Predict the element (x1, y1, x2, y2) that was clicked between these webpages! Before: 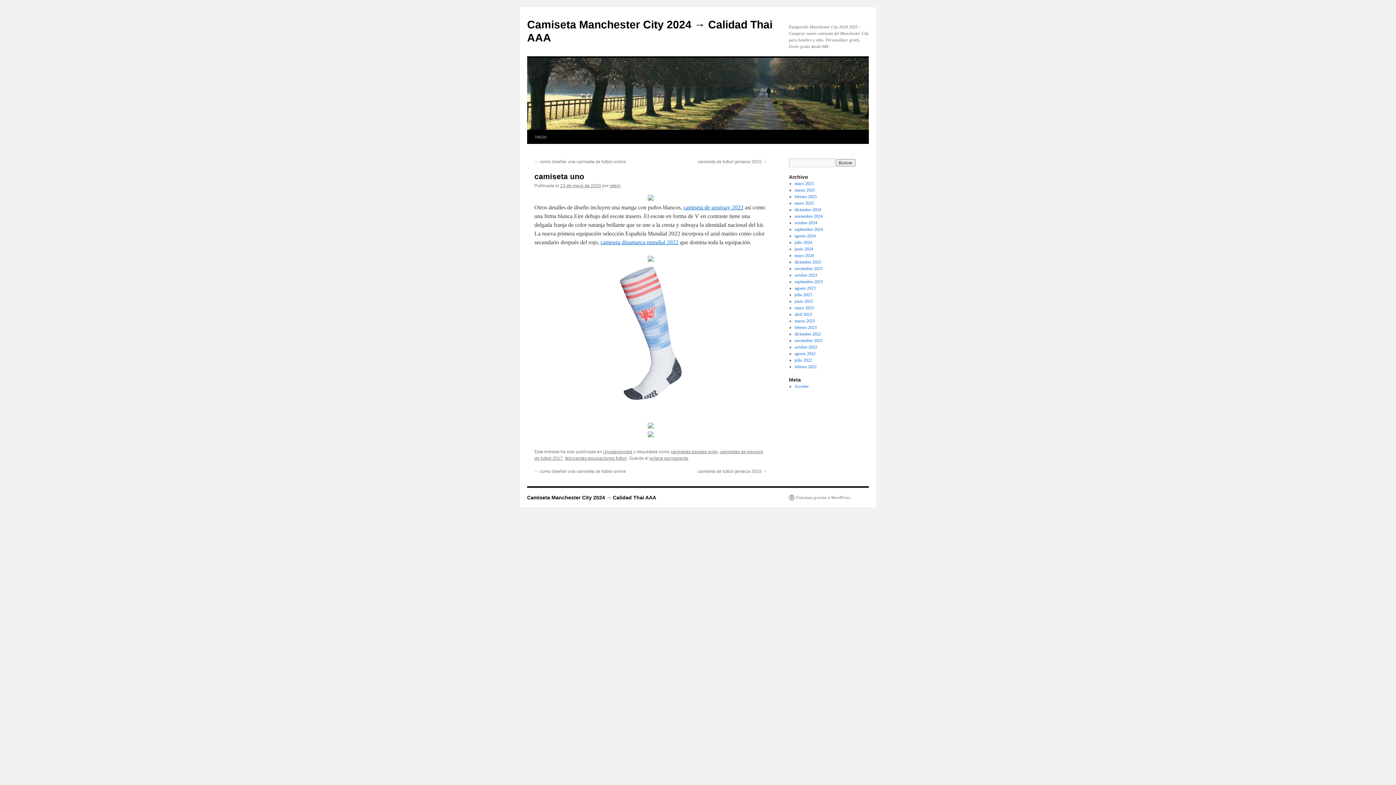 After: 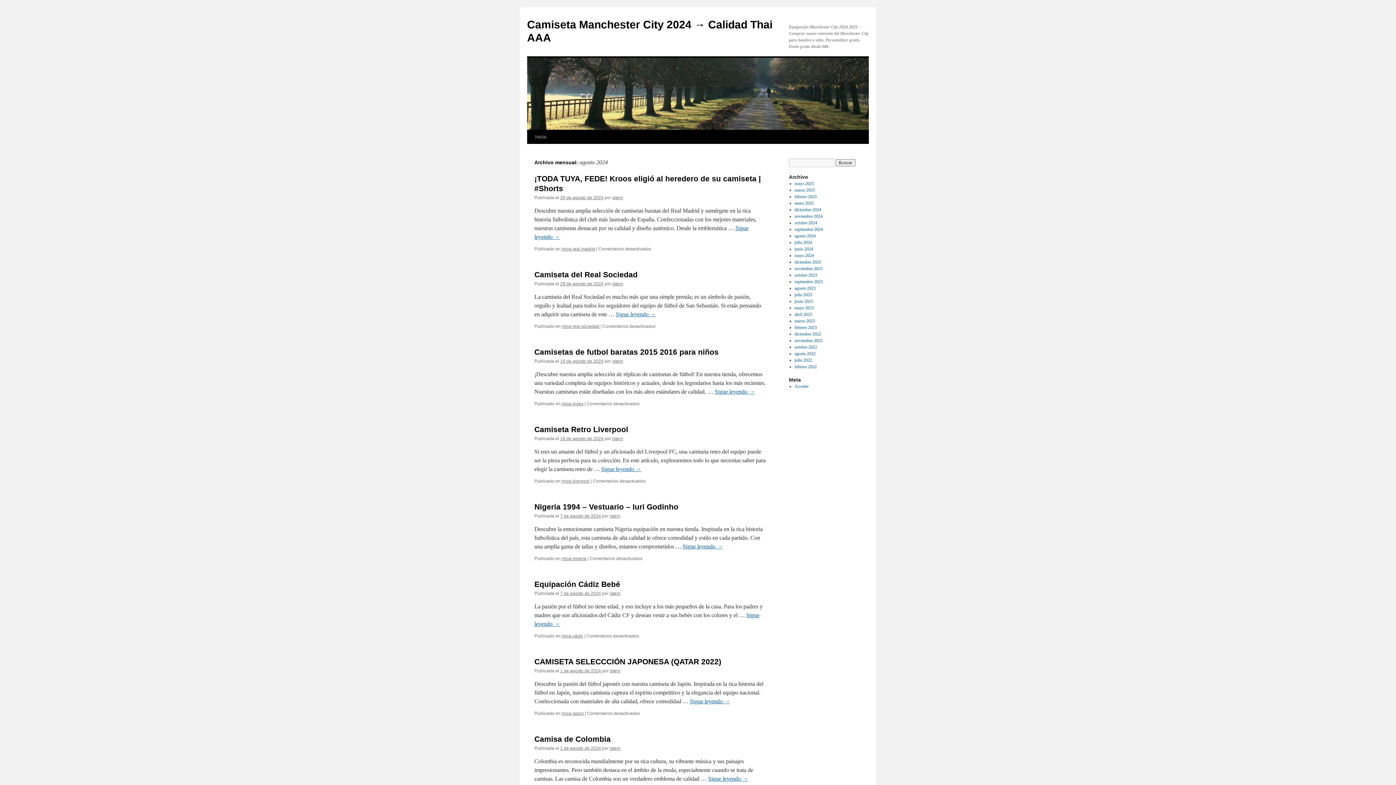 Action: label: agosto 2024 bbox: (794, 233, 815, 238)